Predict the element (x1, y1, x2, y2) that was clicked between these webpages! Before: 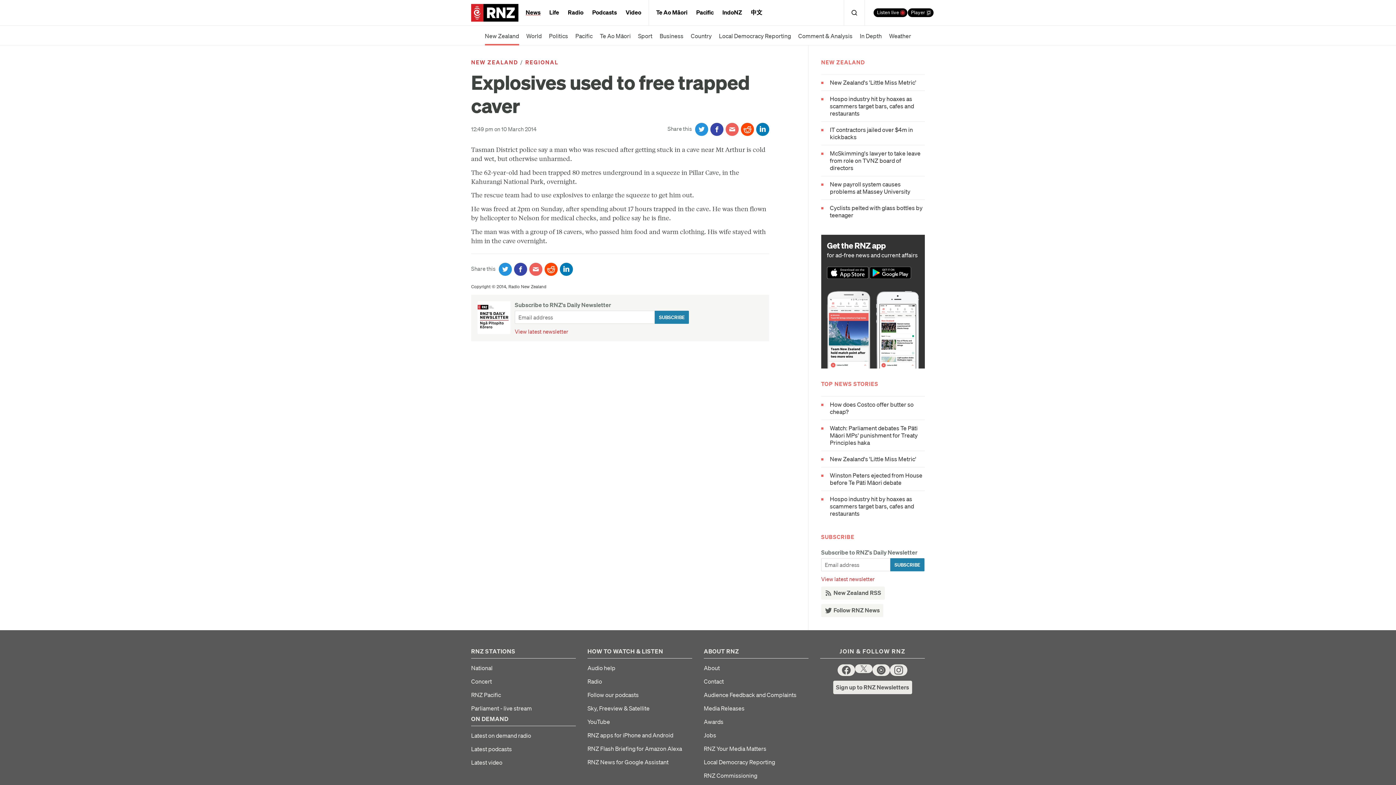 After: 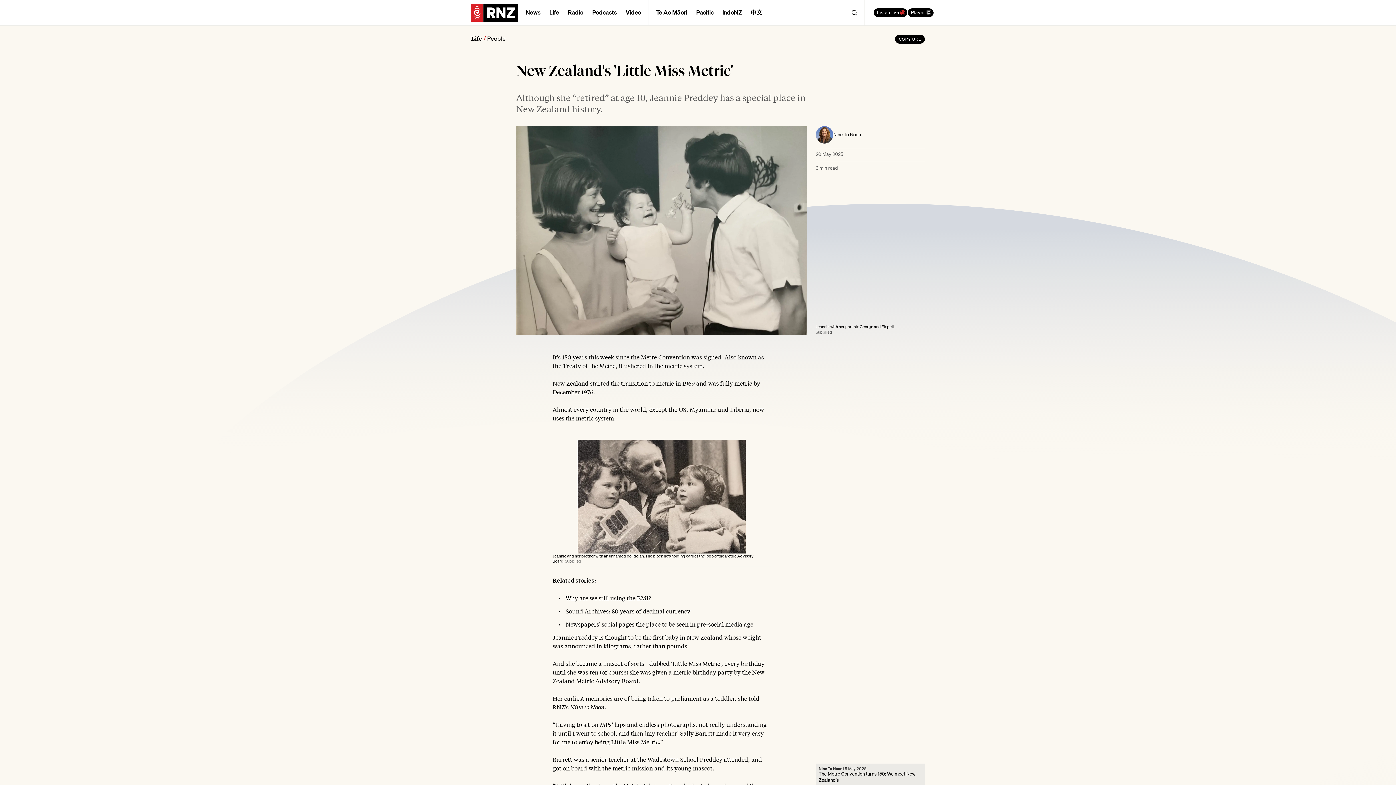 Action: label: New Zealand's 'Little Miss Metric' bbox: (821, 79, 925, 86)